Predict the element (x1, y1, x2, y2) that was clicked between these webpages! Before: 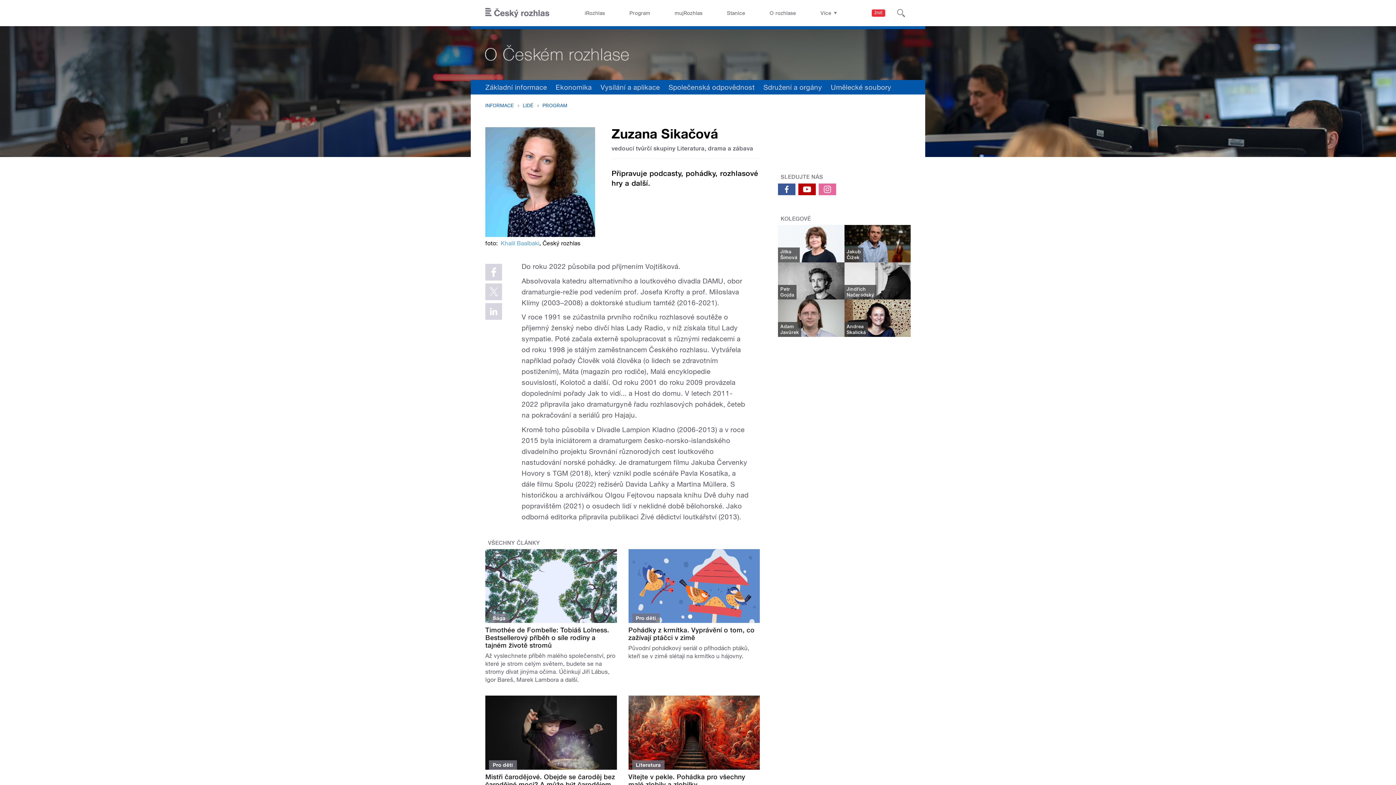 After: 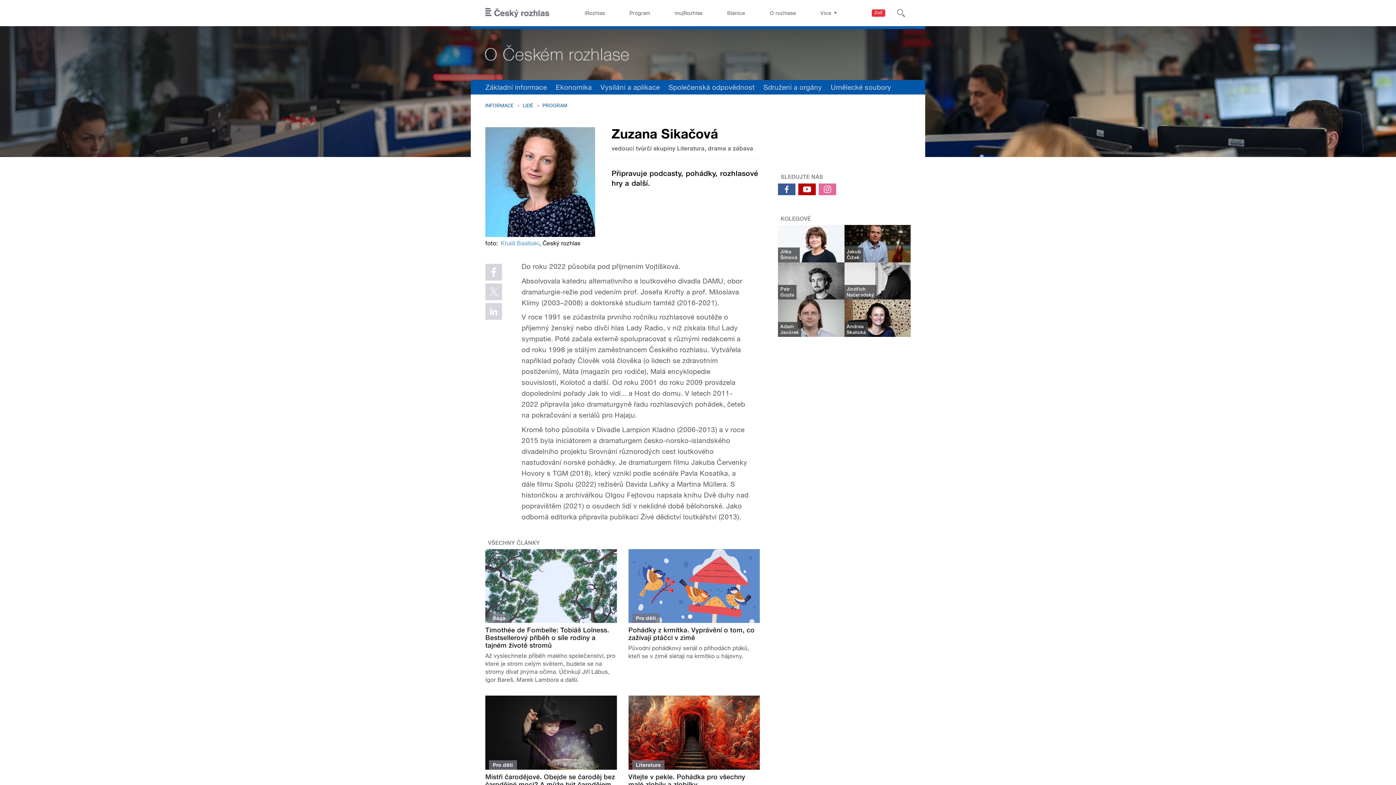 Action: bbox: (778, 183, 795, 195)